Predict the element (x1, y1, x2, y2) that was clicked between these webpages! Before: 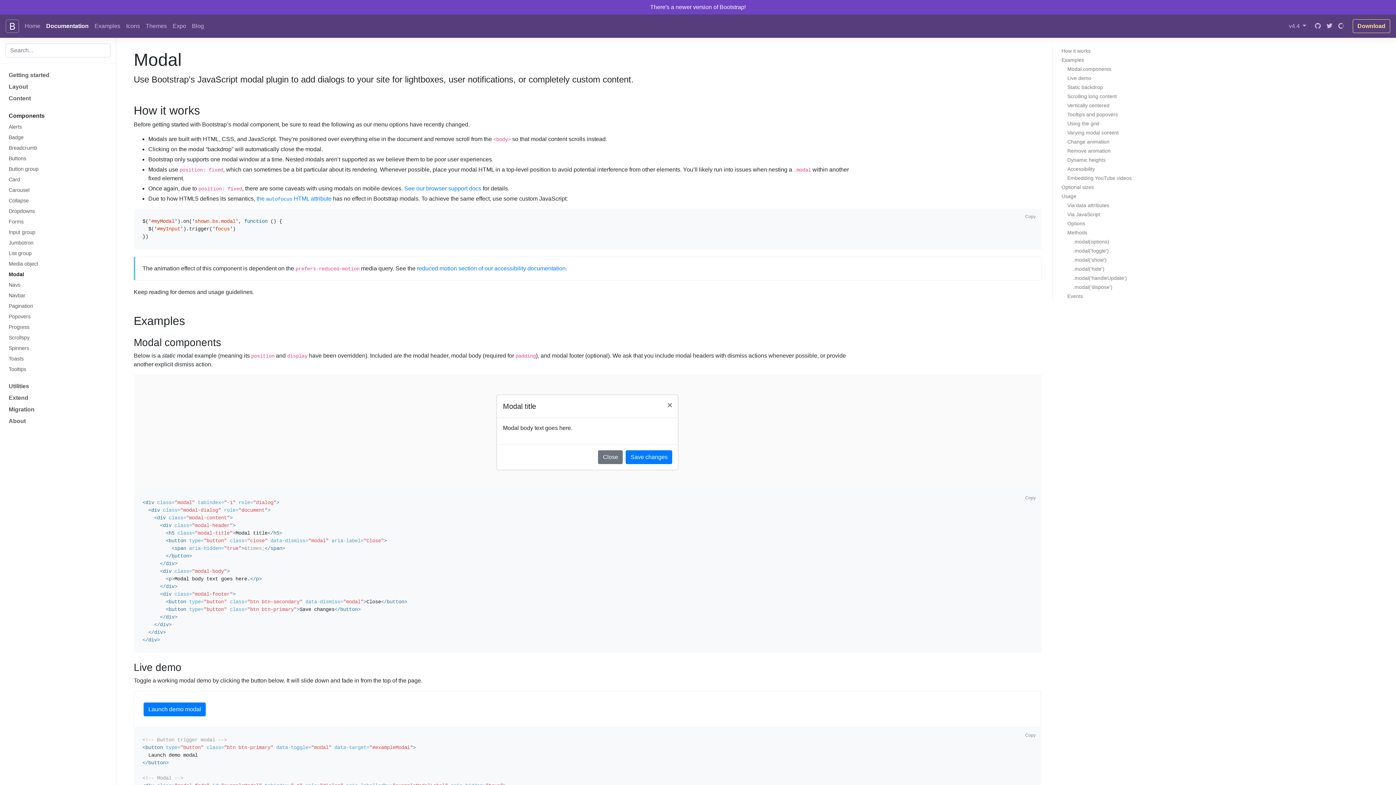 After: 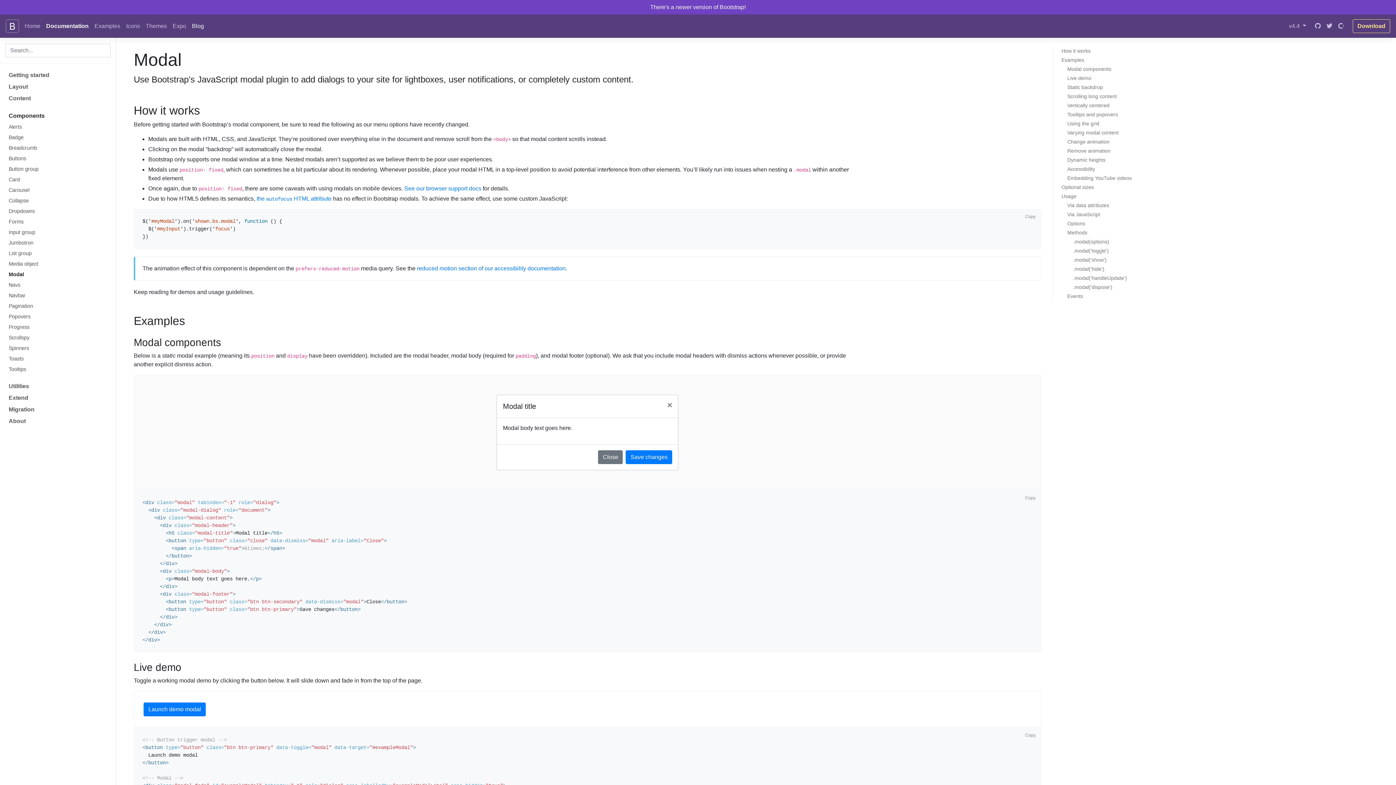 Action: label: Blog bbox: (189, 18, 206, 33)